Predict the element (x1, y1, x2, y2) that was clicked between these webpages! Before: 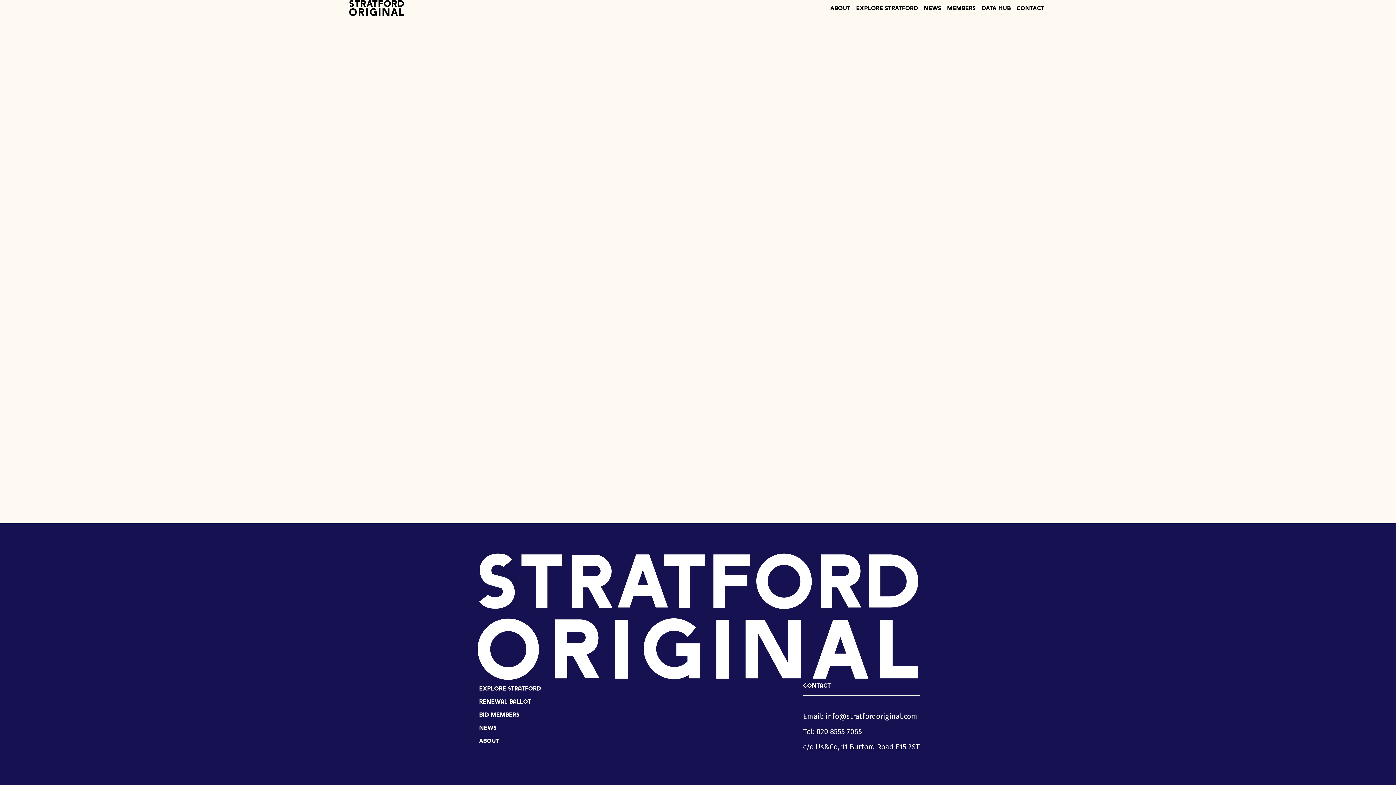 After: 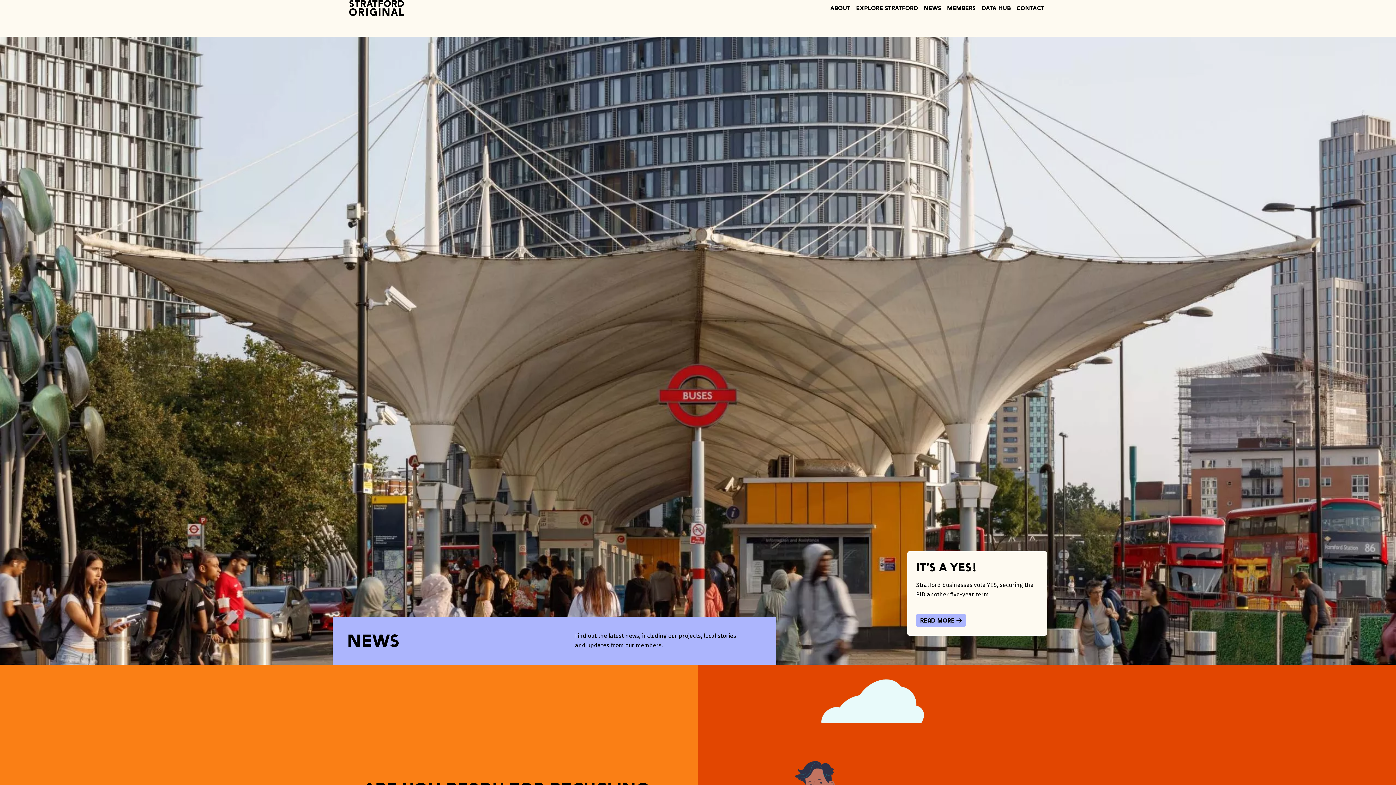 Action: label: News bbox: (476, 721, 499, 734)